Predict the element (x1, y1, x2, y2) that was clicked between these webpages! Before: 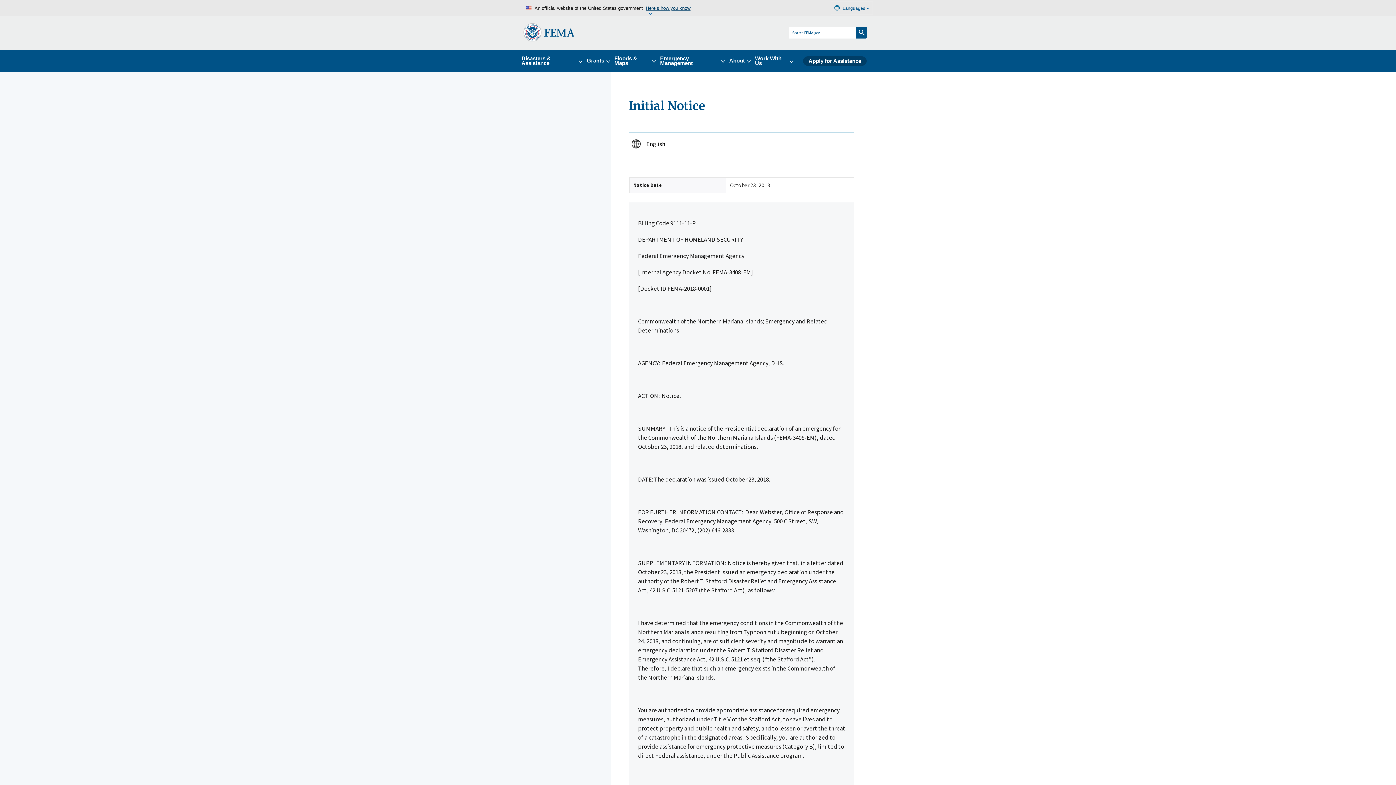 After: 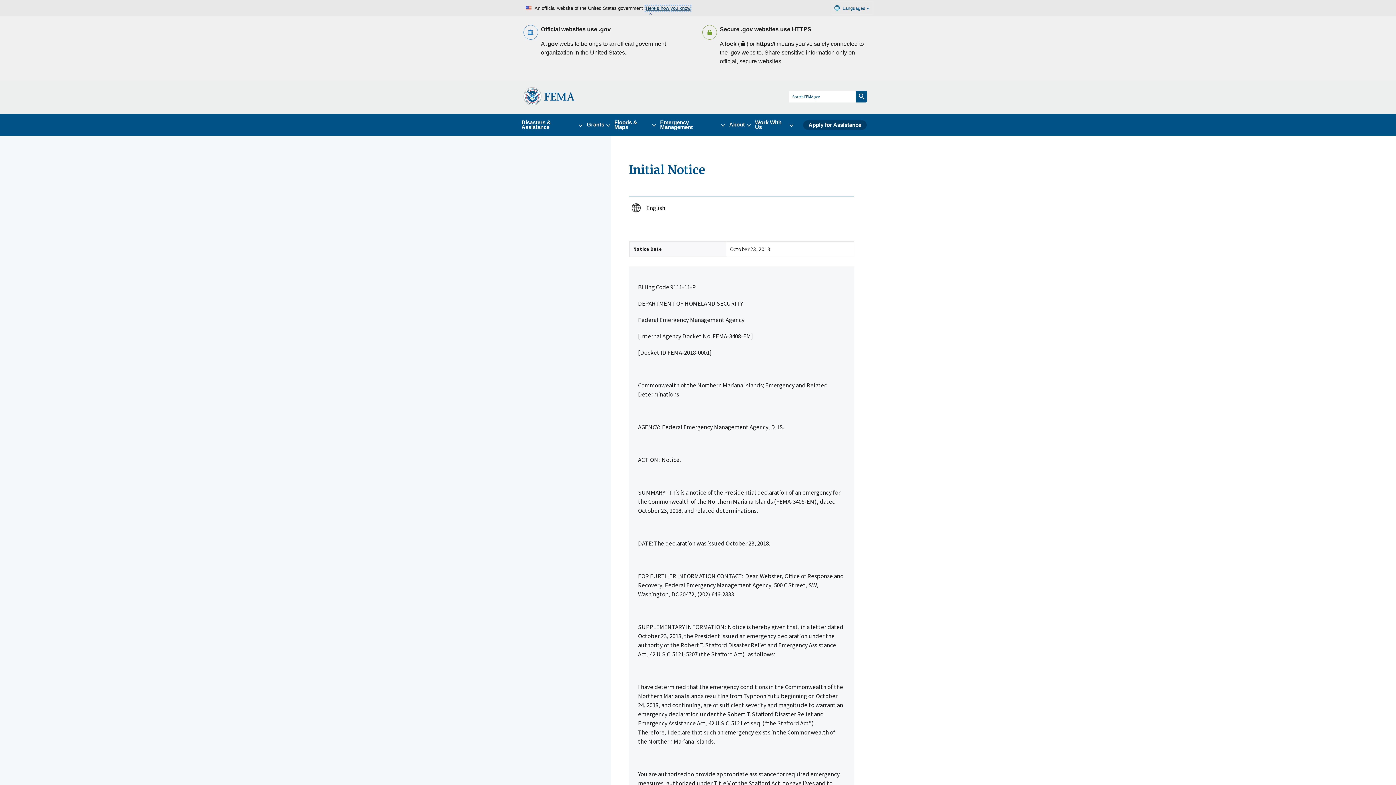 Action: label: Here’s how you know bbox: (645, 5, 690, 10)